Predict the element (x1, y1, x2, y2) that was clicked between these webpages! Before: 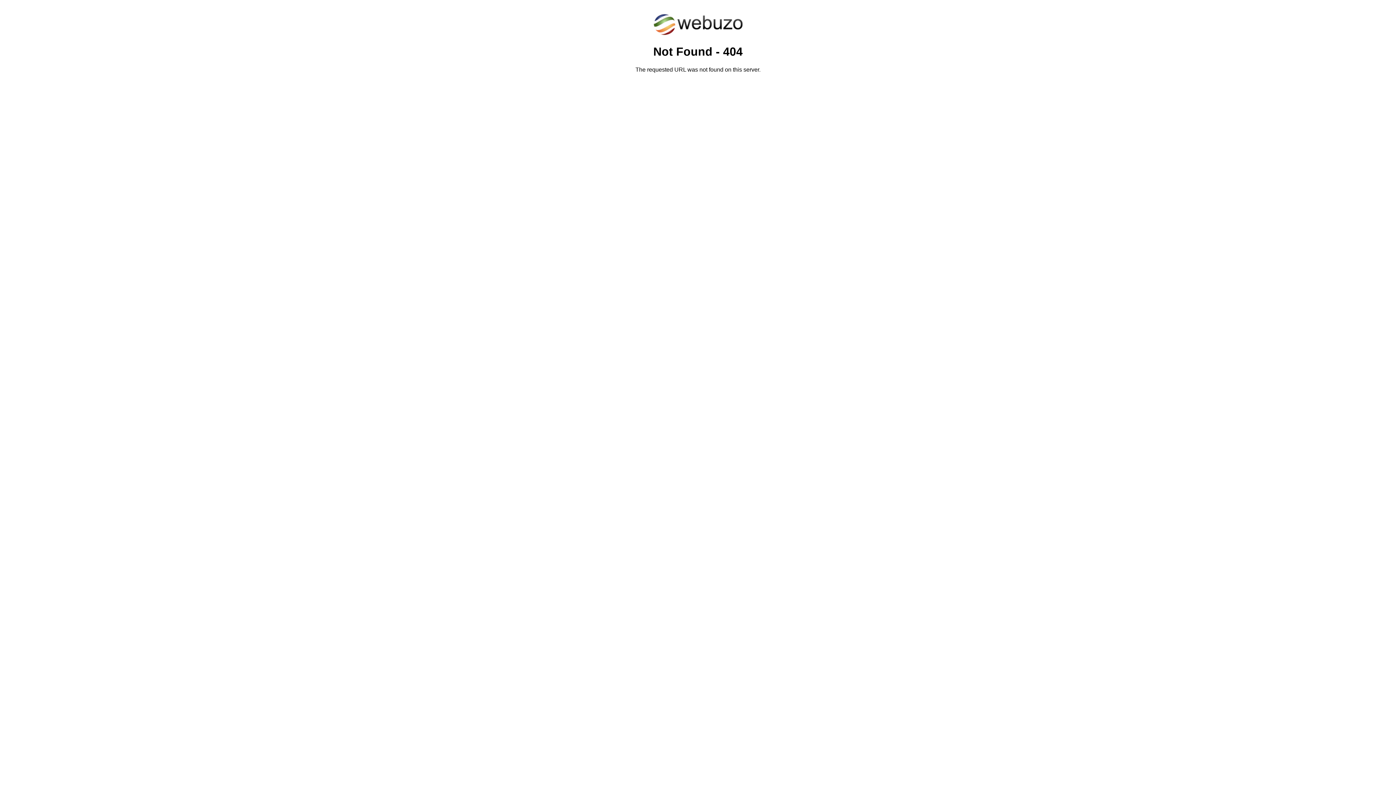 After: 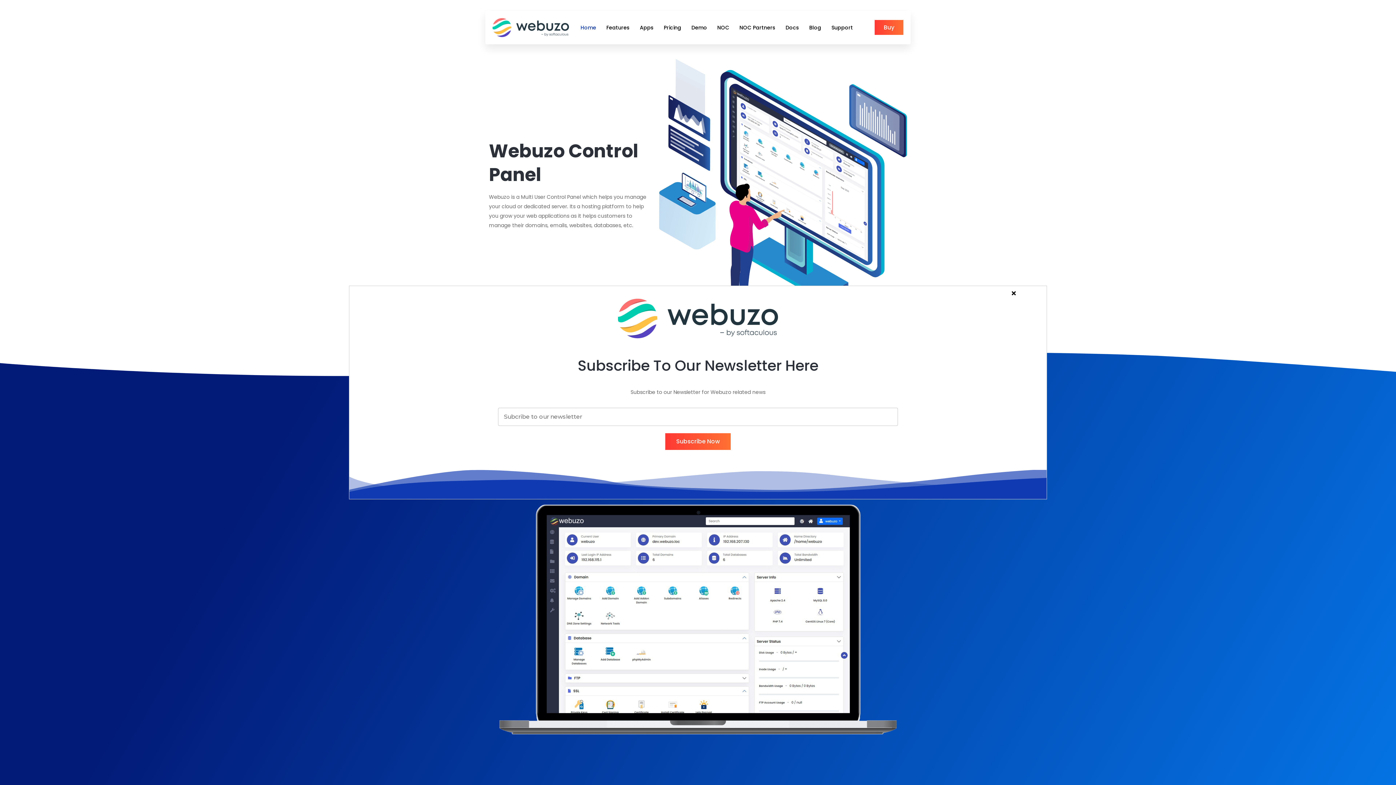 Action: bbox: (652, 30, 743, 37)